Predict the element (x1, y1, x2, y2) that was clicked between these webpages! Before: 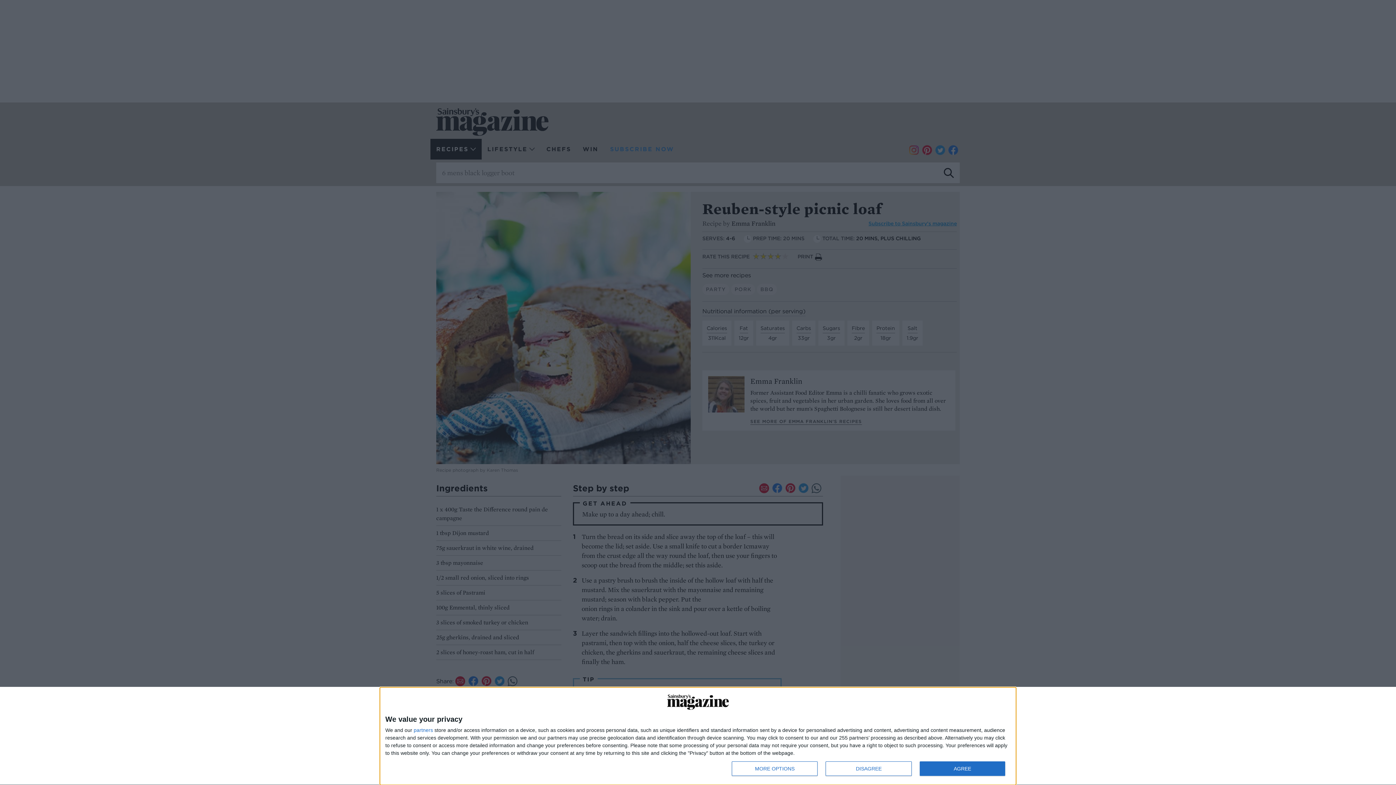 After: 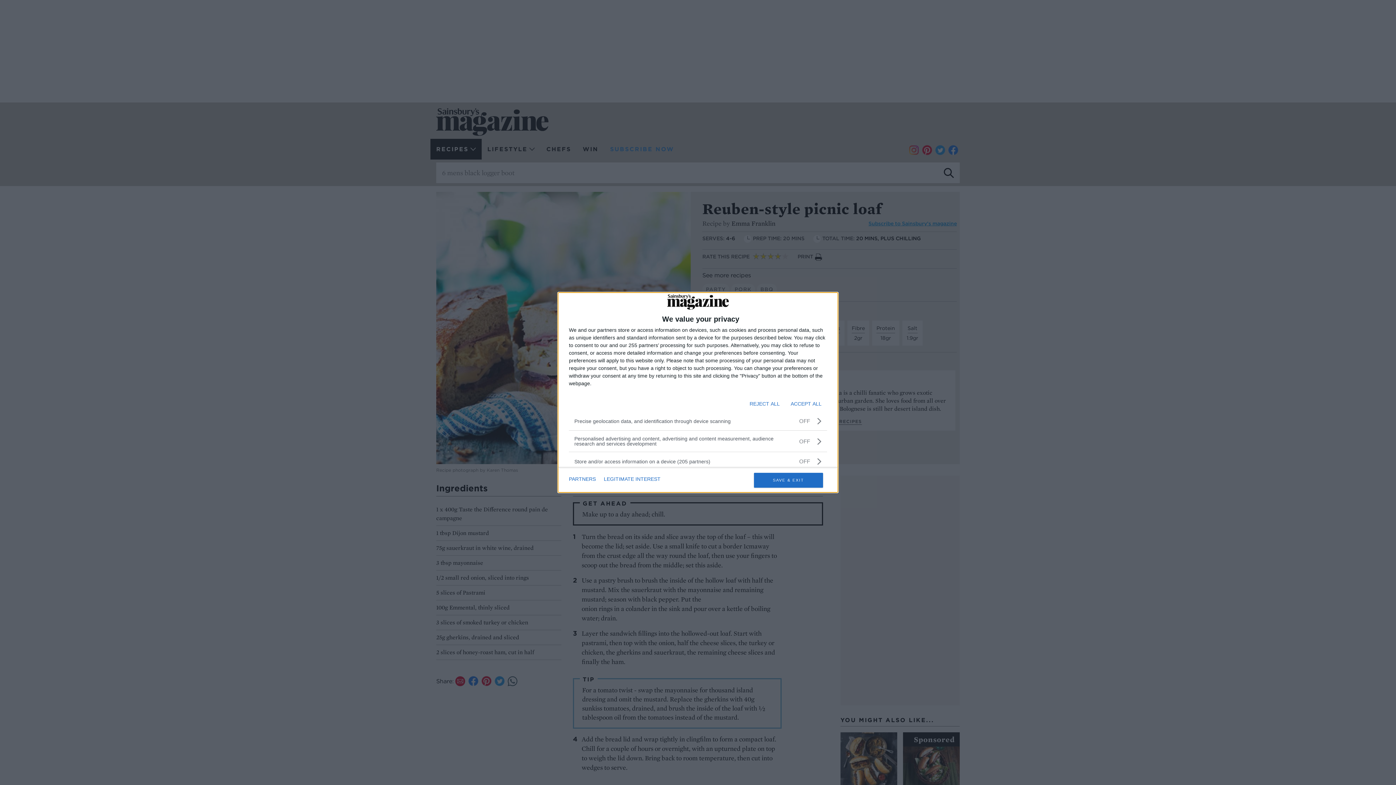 Action: bbox: (732, 761, 817, 776) label: MORE OPTIONS